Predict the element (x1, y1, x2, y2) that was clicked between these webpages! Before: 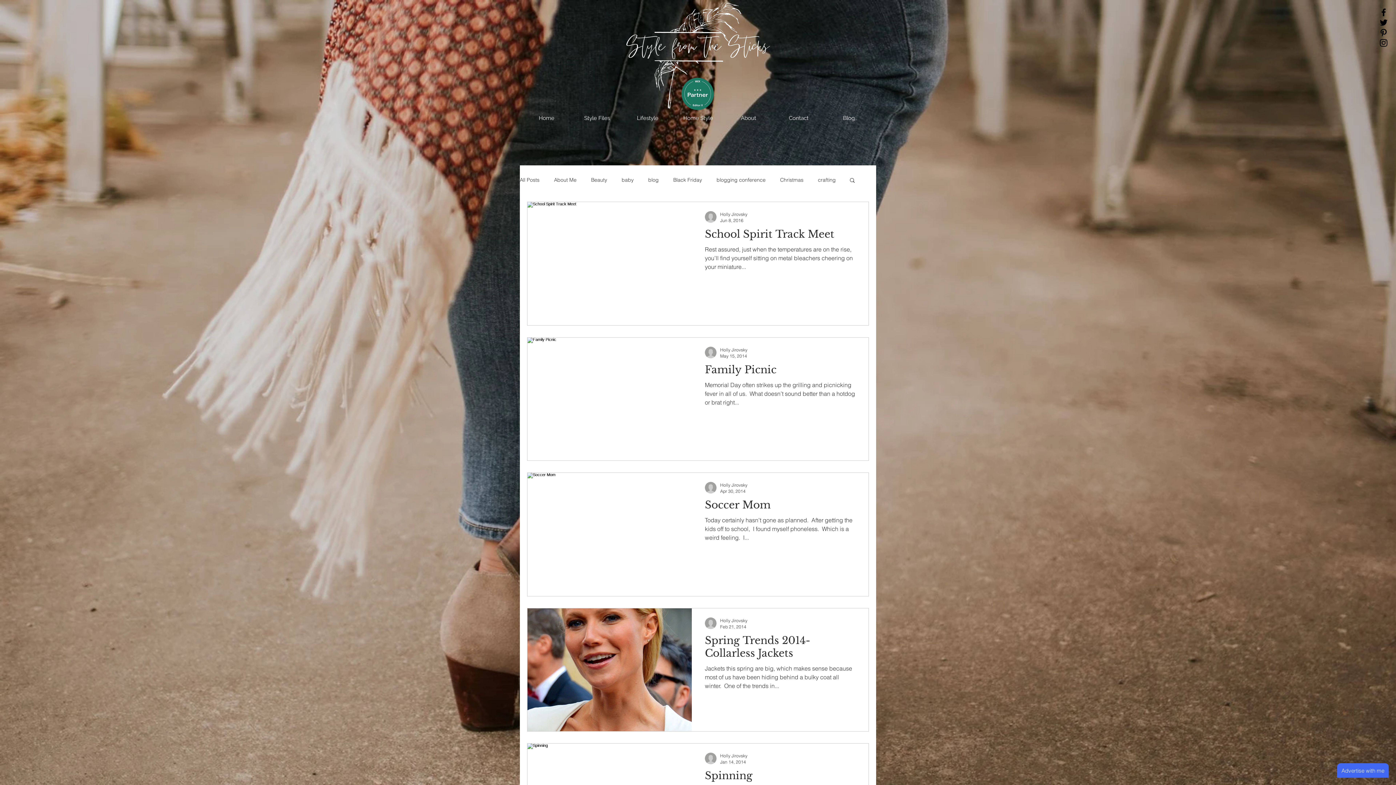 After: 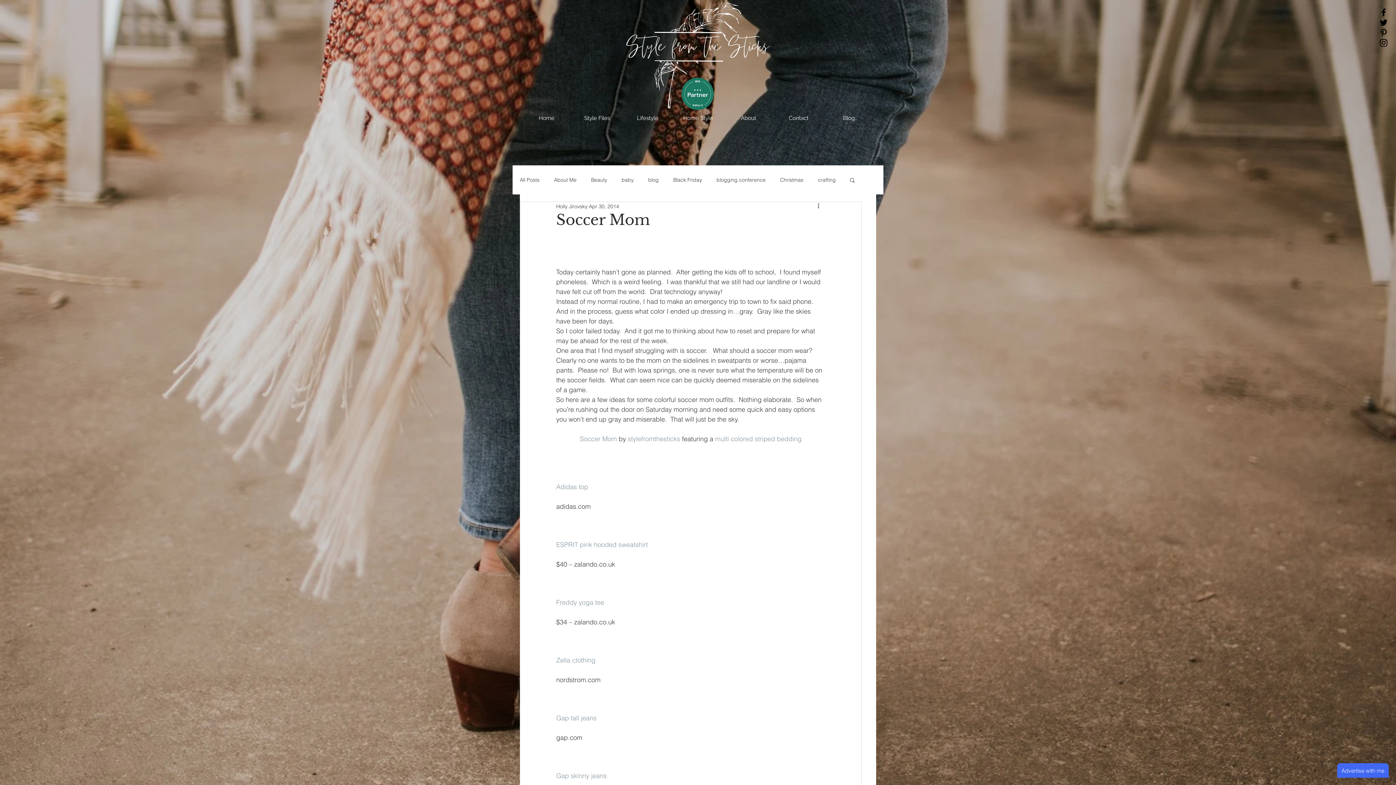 Action: label: Soccer Mom bbox: (705, 498, 855, 516)